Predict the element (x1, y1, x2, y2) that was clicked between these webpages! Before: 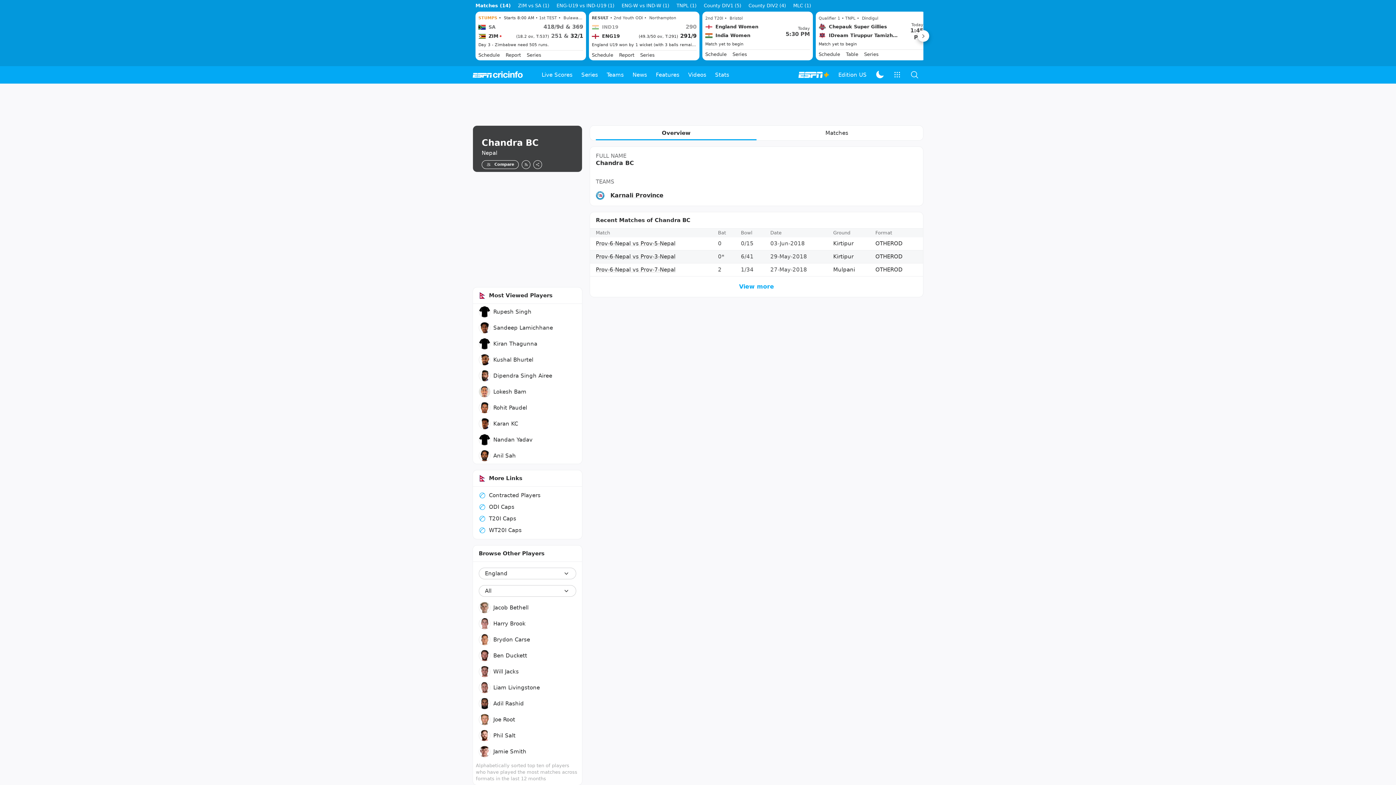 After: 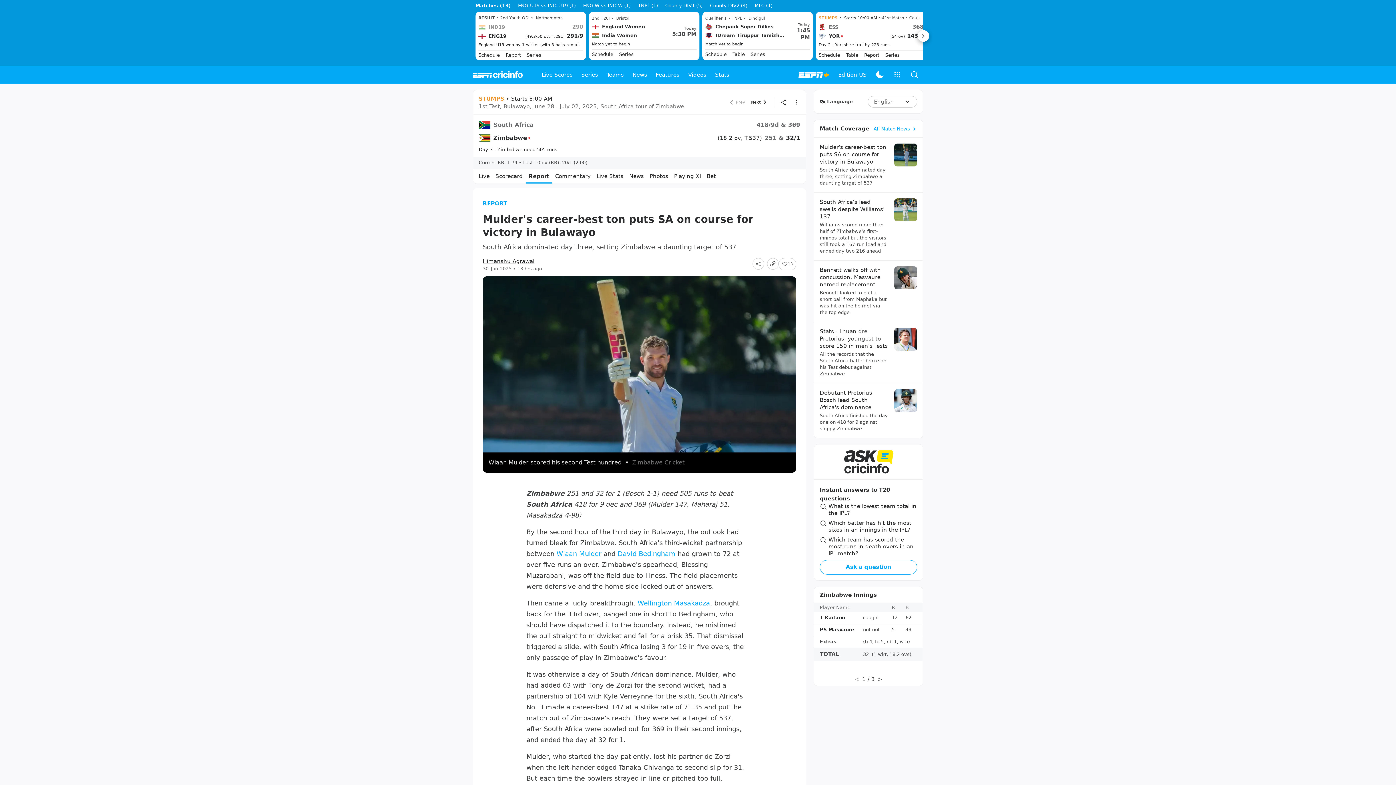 Action: label: Report bbox: (505, 52, 521, 58)